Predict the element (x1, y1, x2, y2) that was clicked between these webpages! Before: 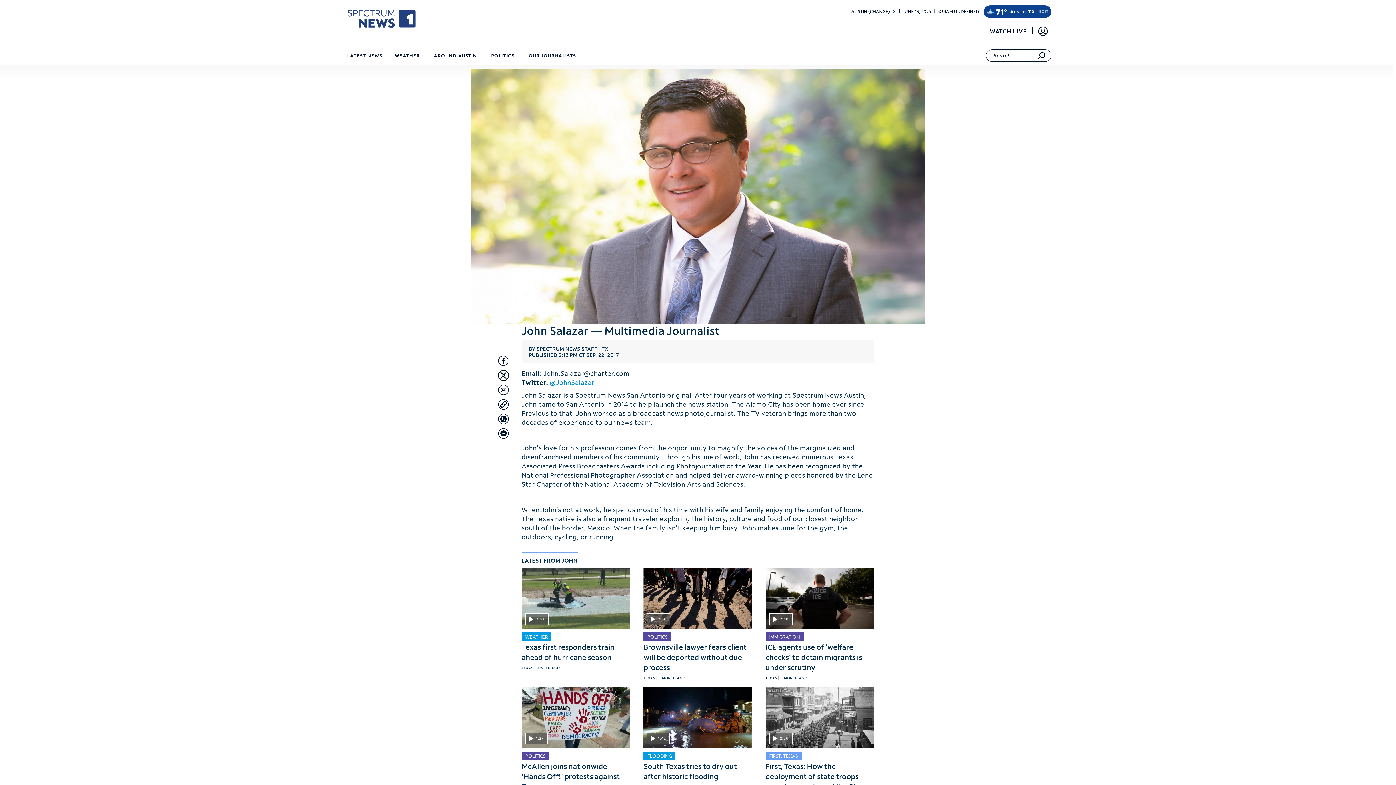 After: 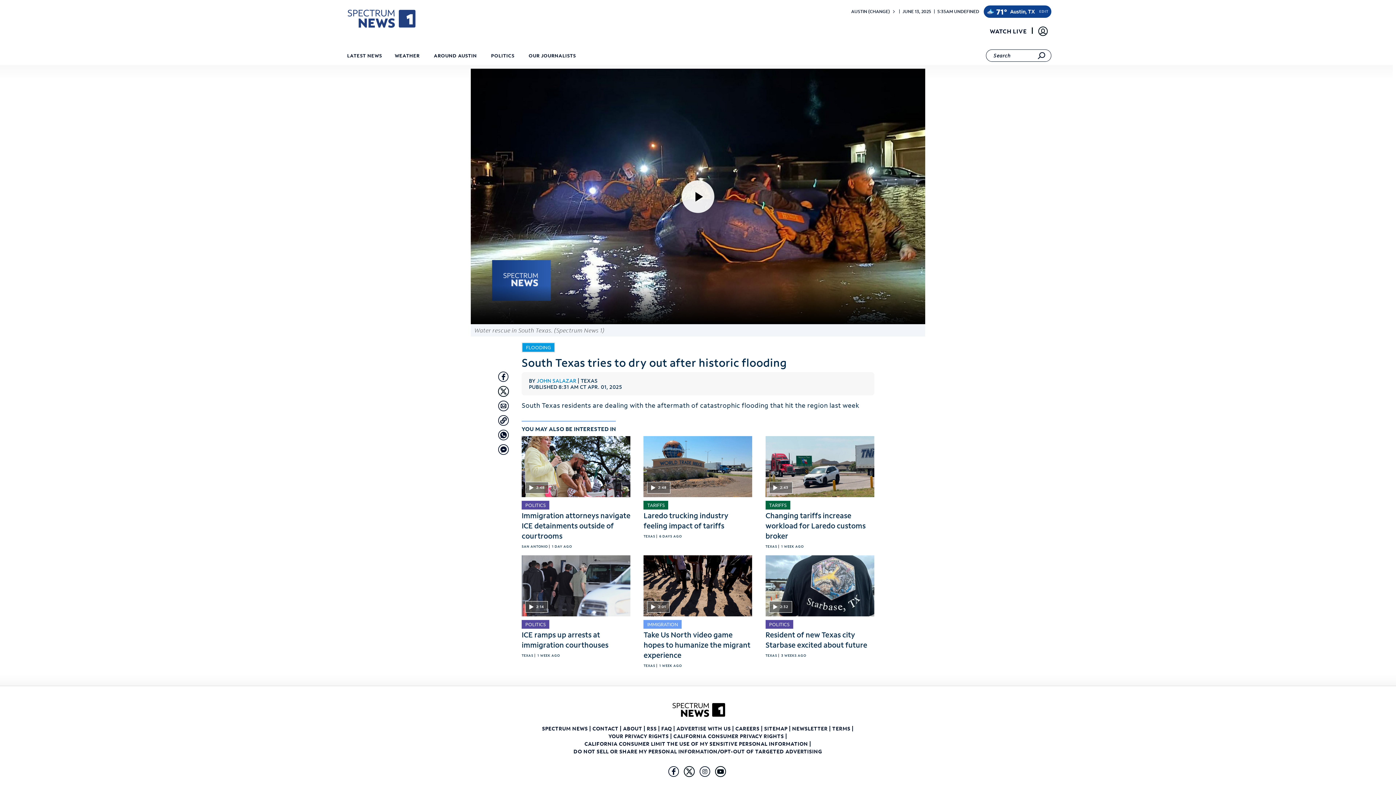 Action: label: 1:42 bbox: (643, 687, 752, 748)